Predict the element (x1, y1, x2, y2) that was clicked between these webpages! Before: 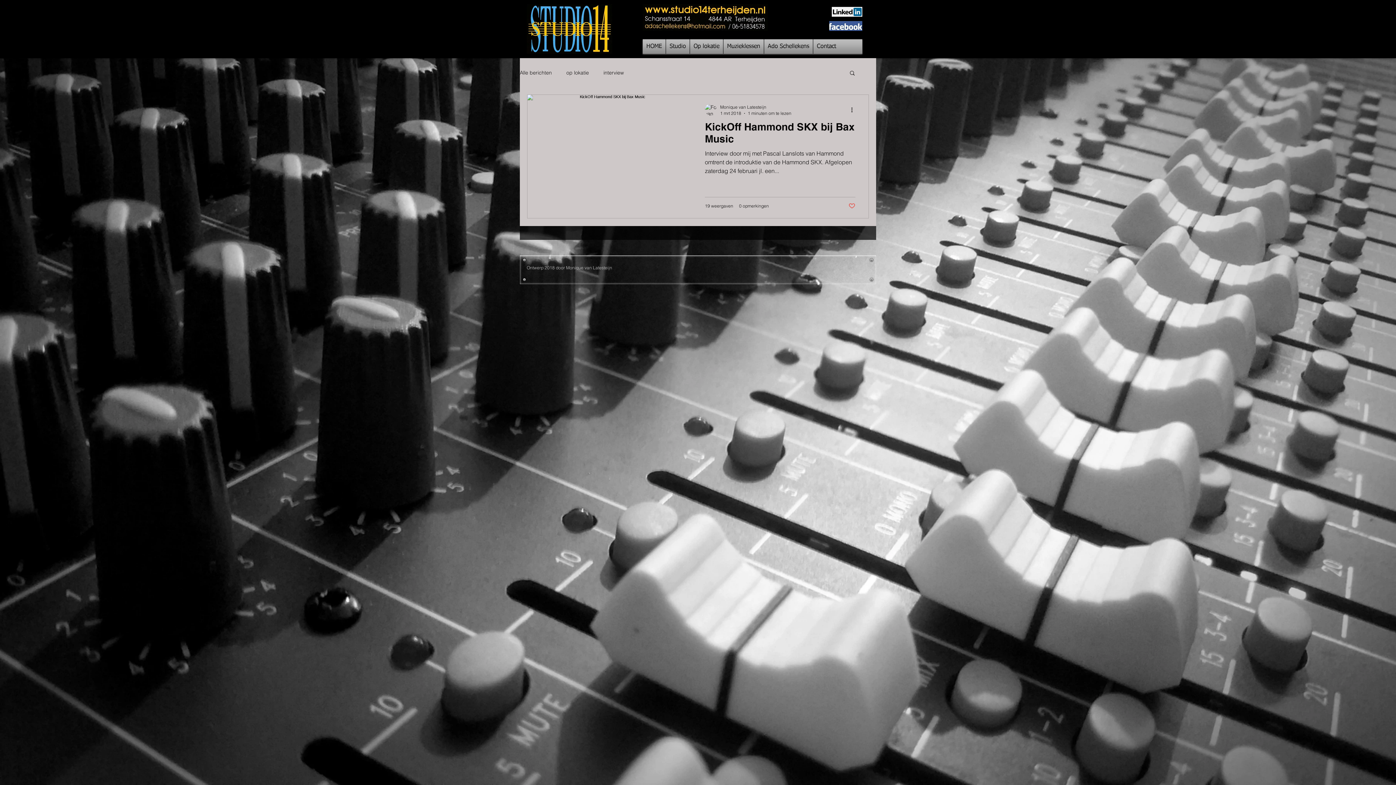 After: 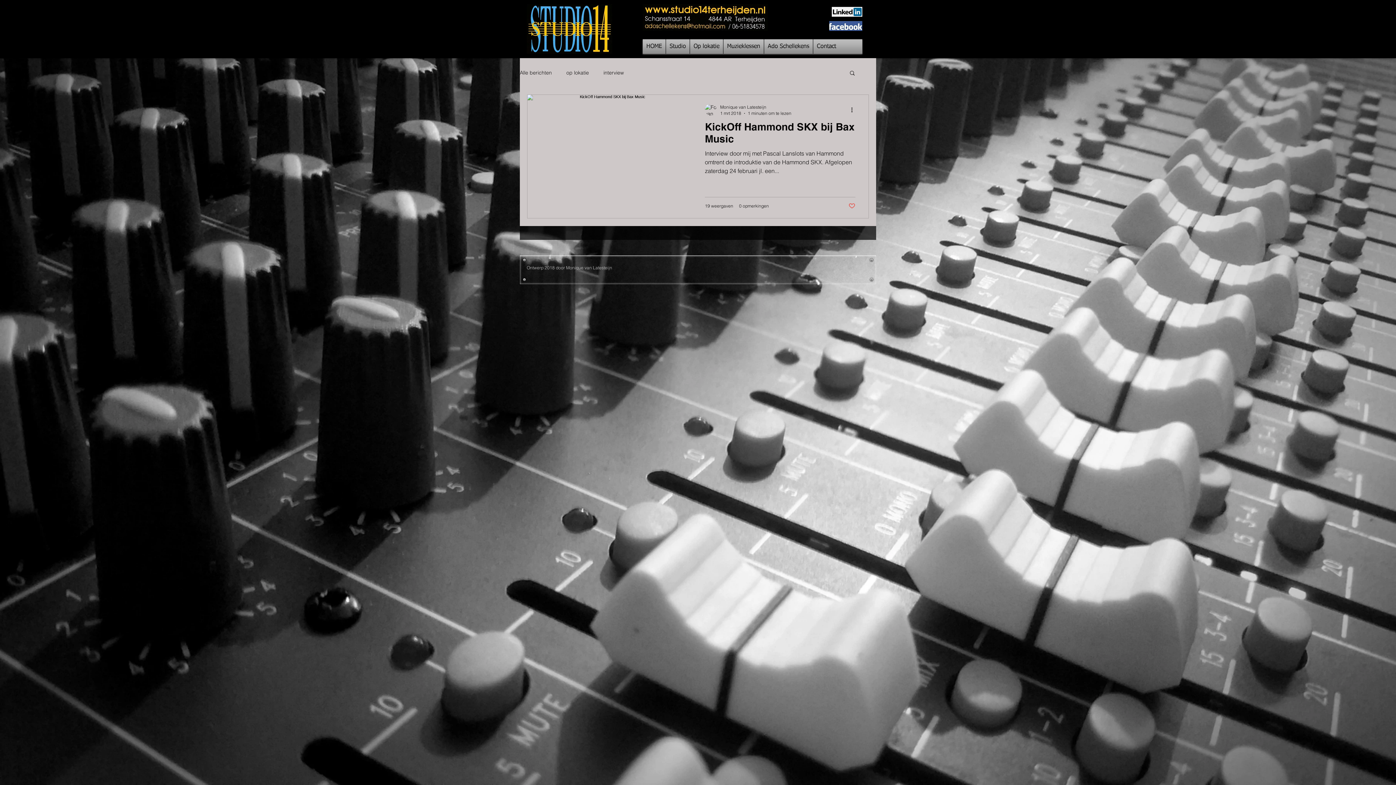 Action: bbox: (666, 39, 689, 53) label: Studio